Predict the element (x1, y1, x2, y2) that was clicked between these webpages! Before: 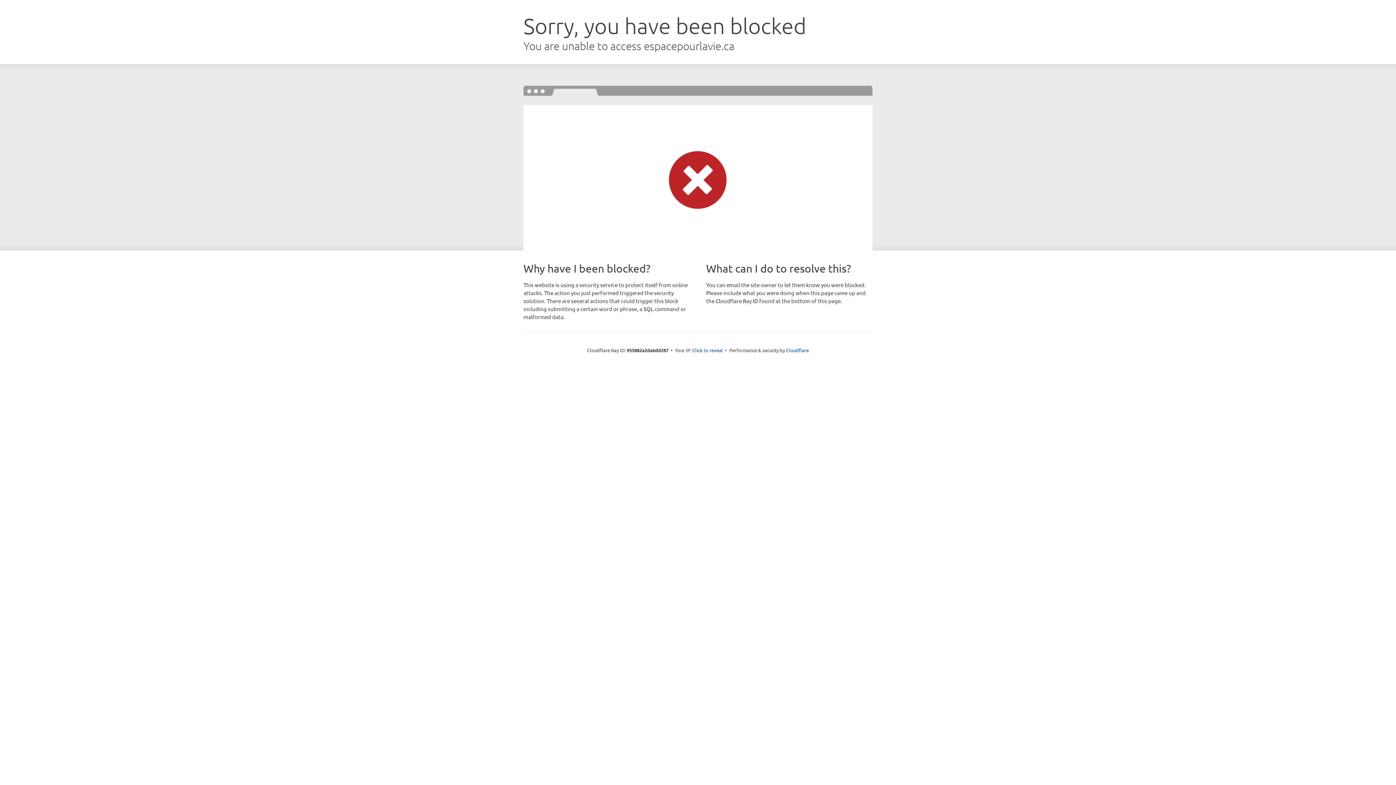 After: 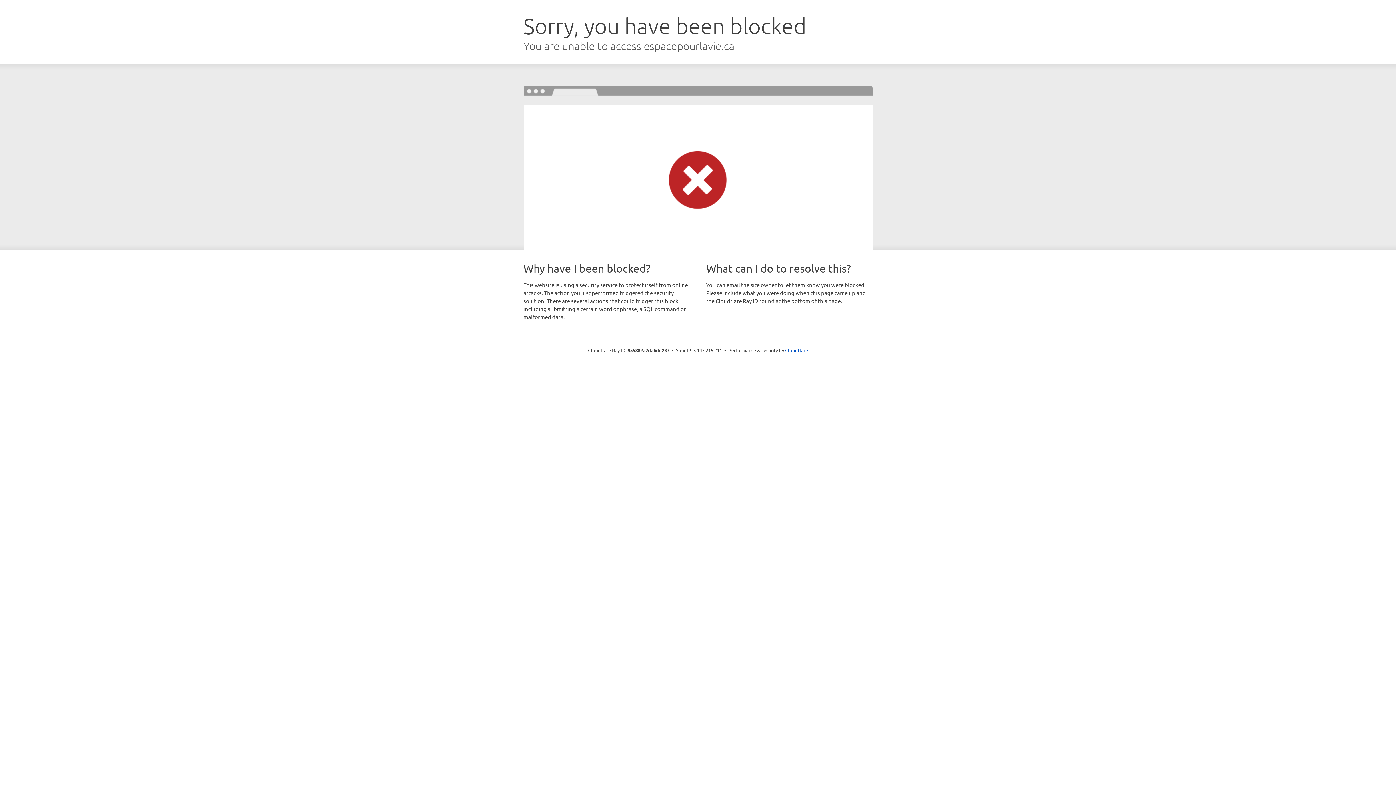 Action: bbox: (692, 346, 723, 353) label: Click to reveal